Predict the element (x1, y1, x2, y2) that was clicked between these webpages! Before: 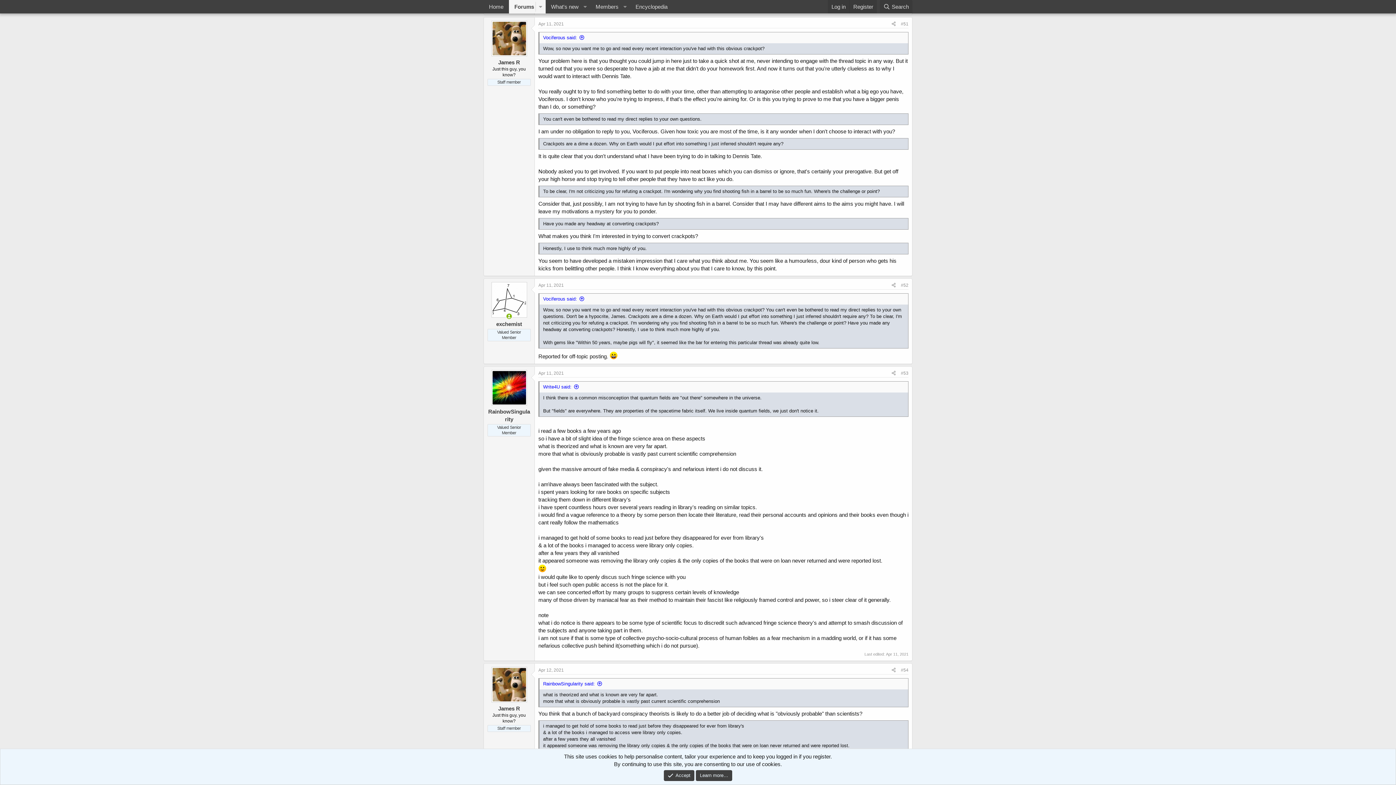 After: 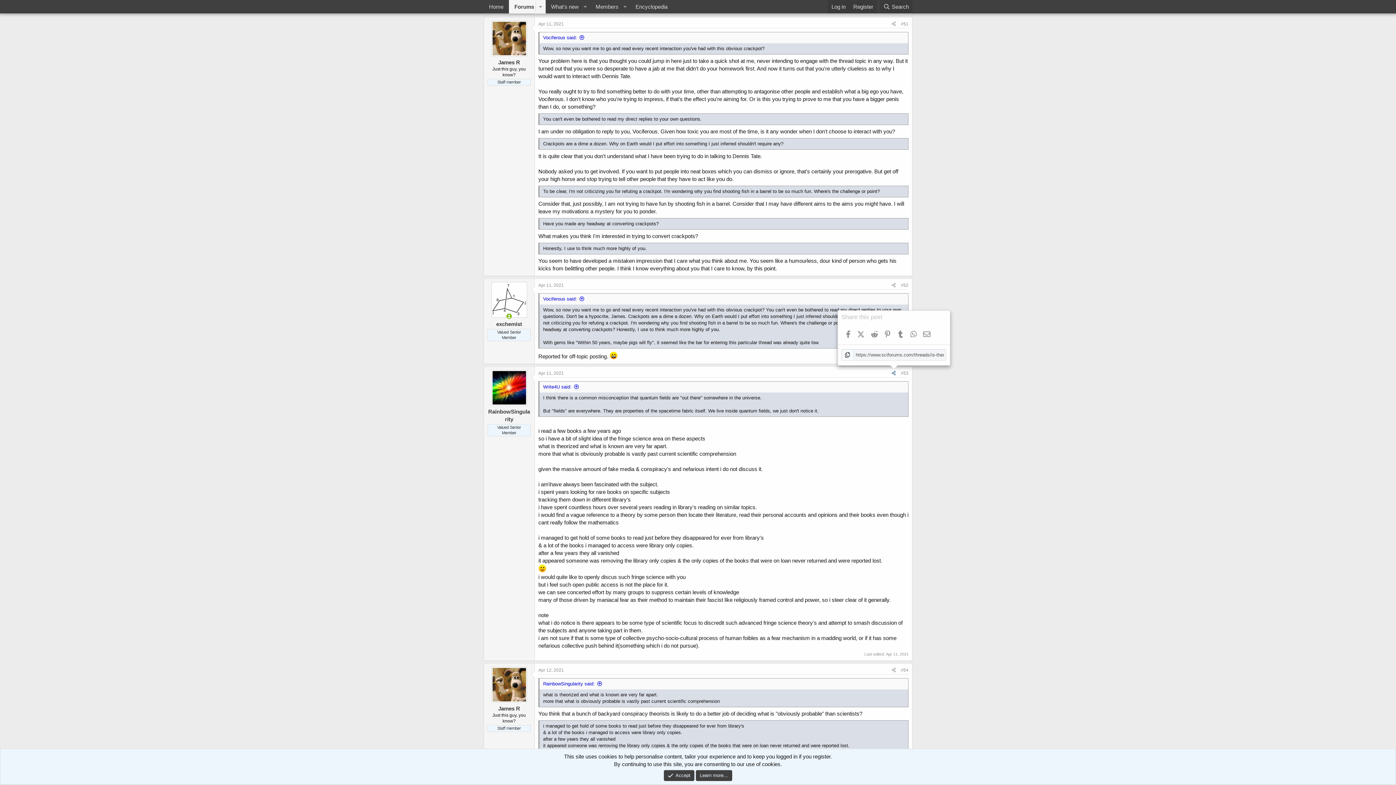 Action: bbox: (889, 369, 898, 377) label: Share